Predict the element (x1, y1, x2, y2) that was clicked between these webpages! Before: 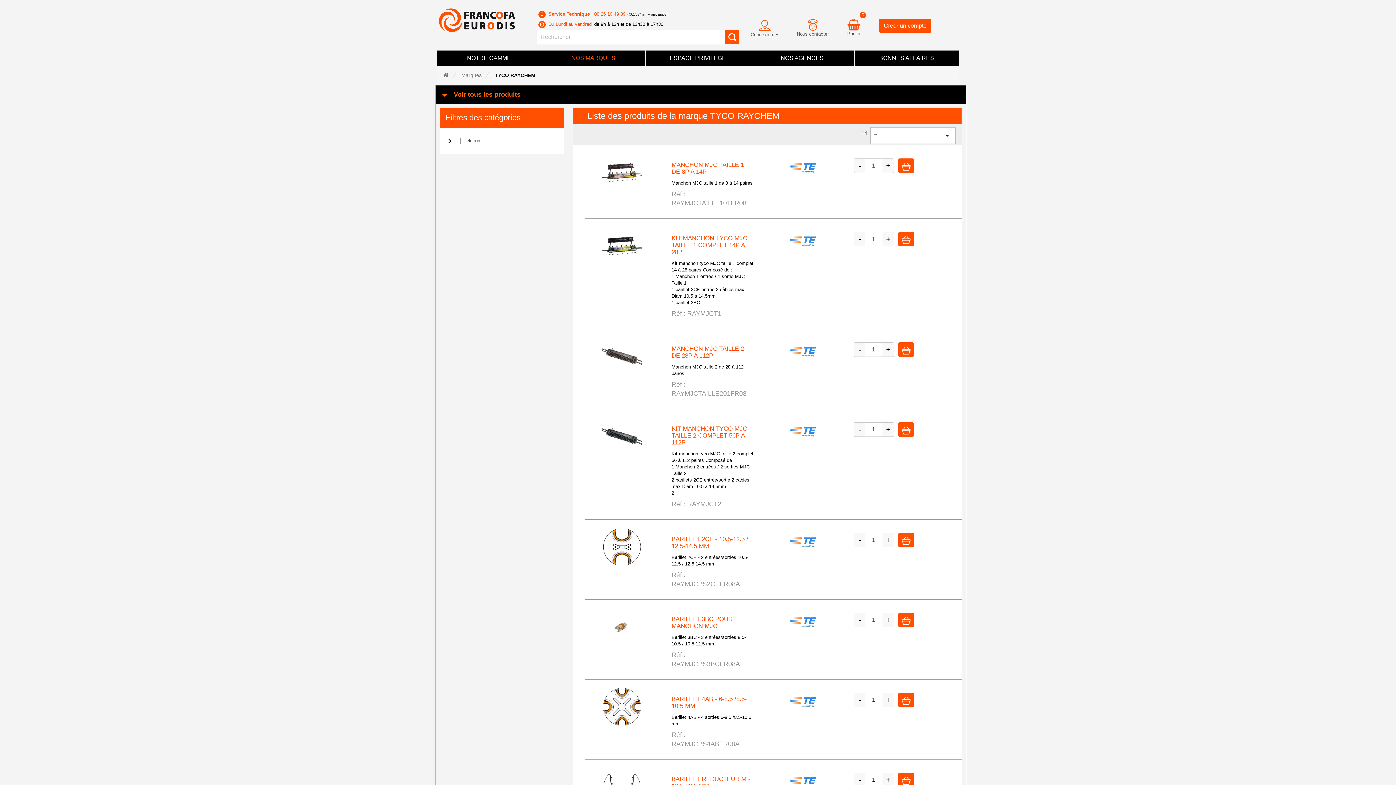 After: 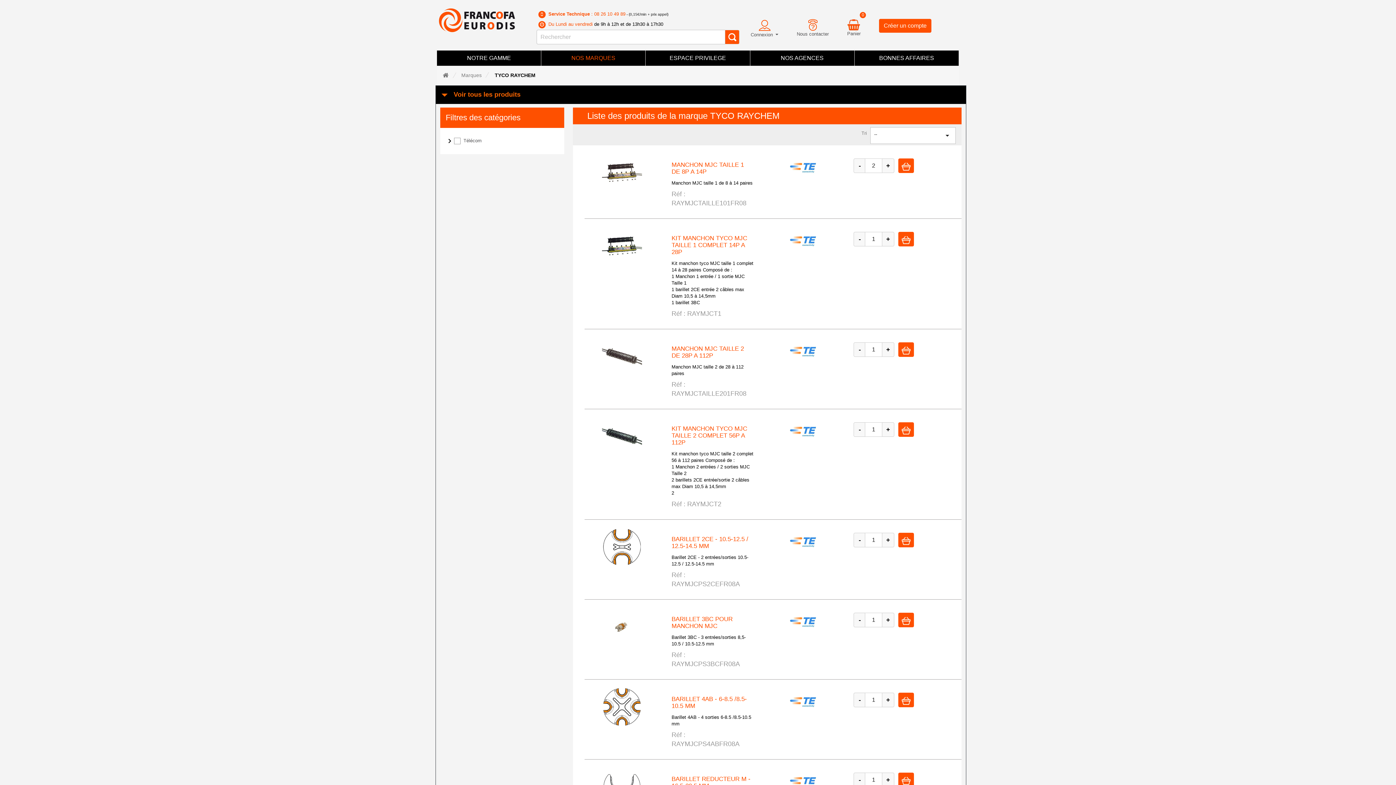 Action: bbox: (882, 158, 894, 173) label: +